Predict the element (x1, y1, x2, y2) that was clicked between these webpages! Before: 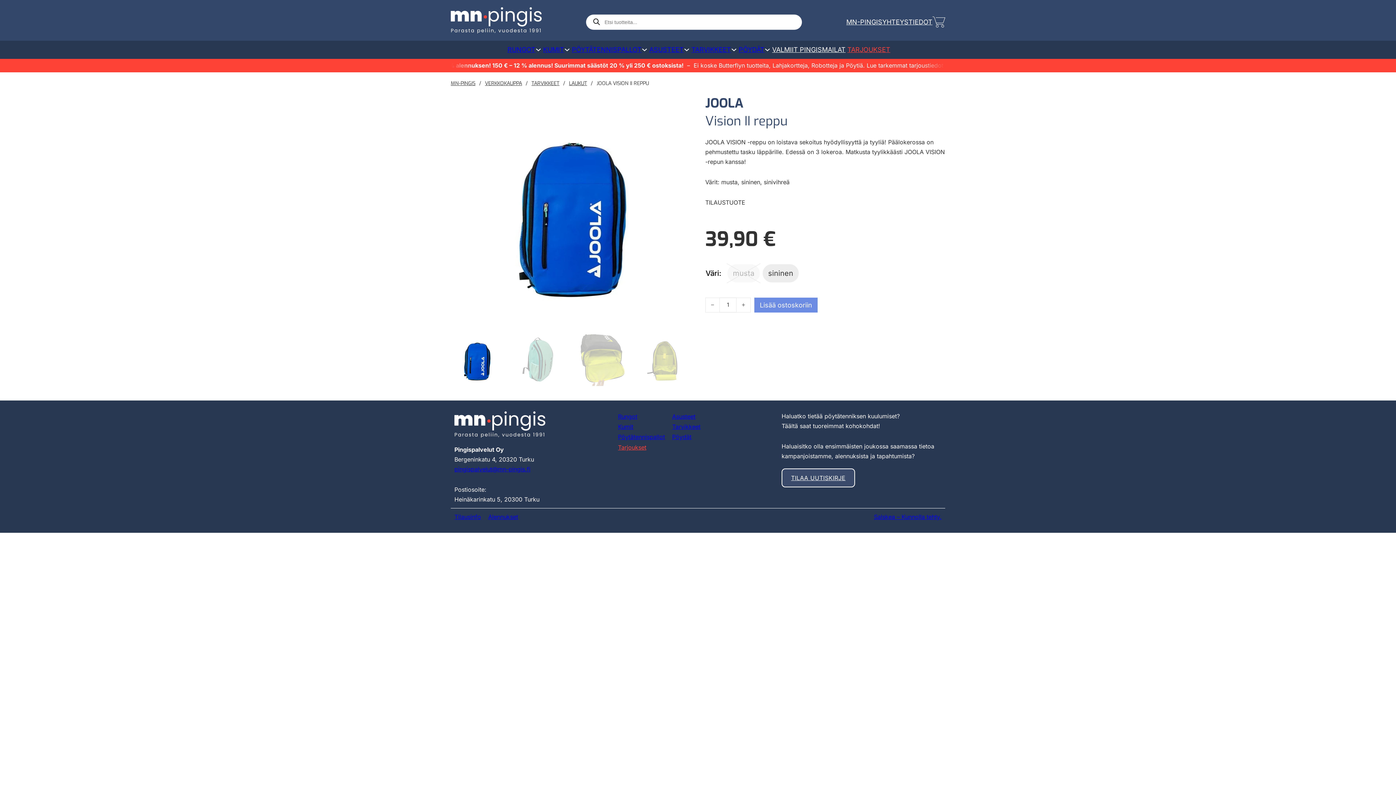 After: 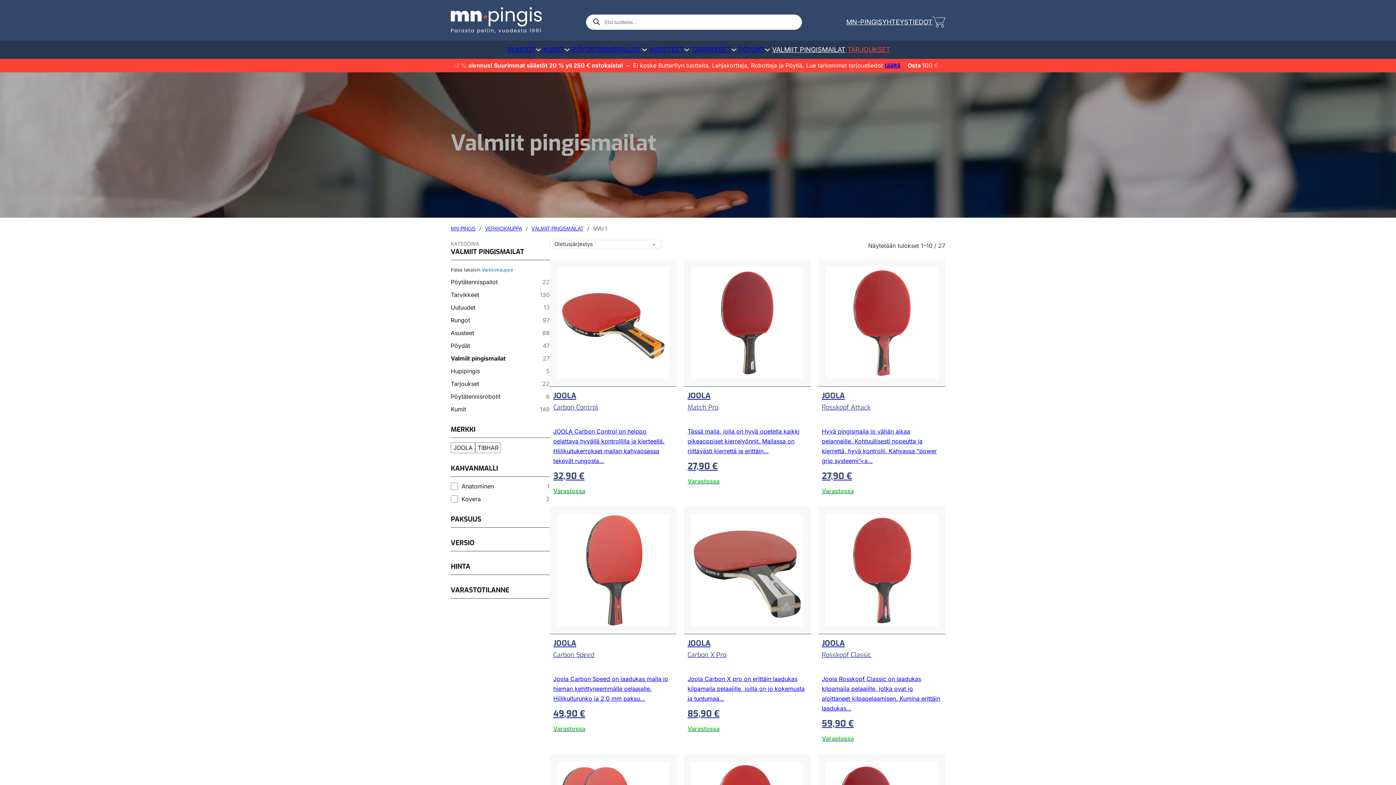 Action: bbox: (770, 44, 845, 55) label: Valmiit pingismailat